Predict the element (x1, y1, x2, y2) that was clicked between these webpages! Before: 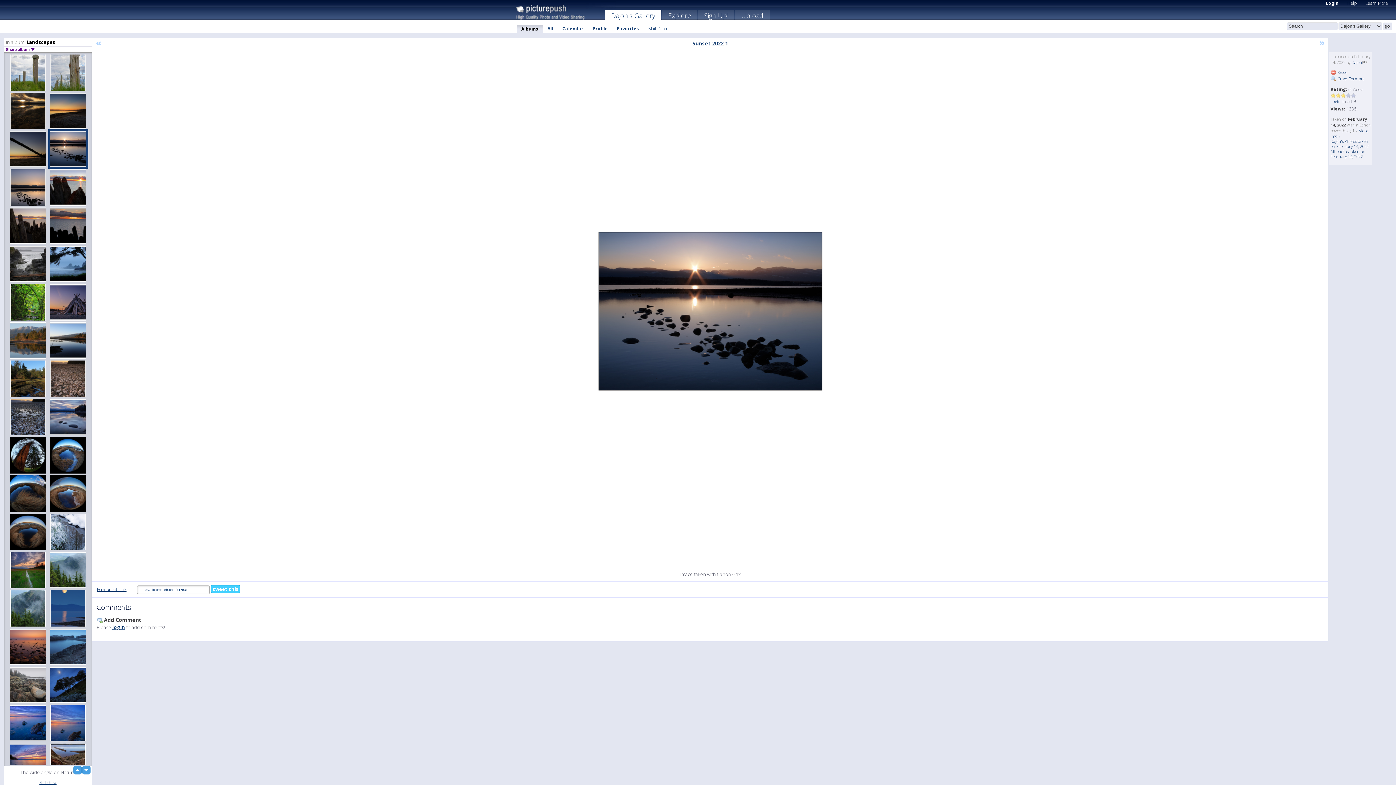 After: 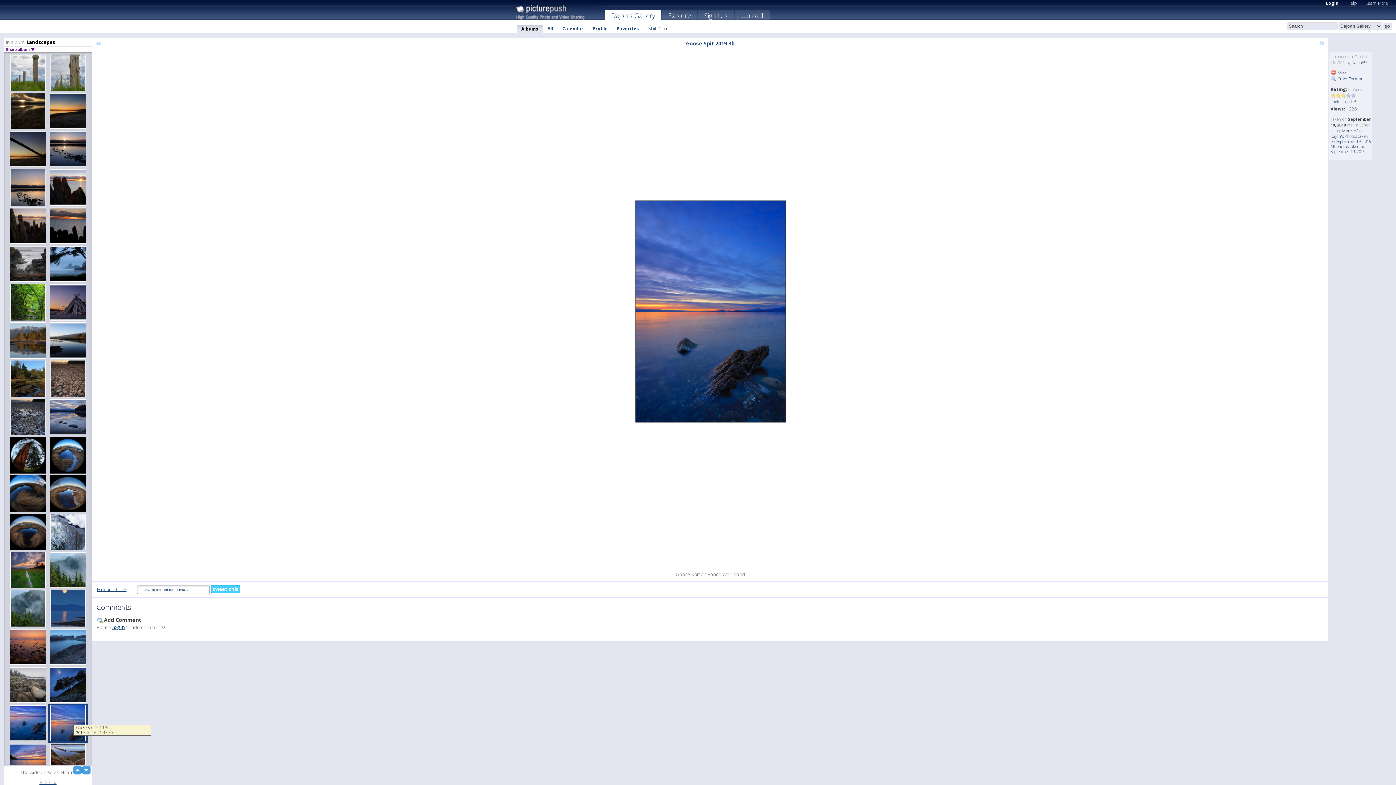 Action: bbox: (48, 704, 88, 743)